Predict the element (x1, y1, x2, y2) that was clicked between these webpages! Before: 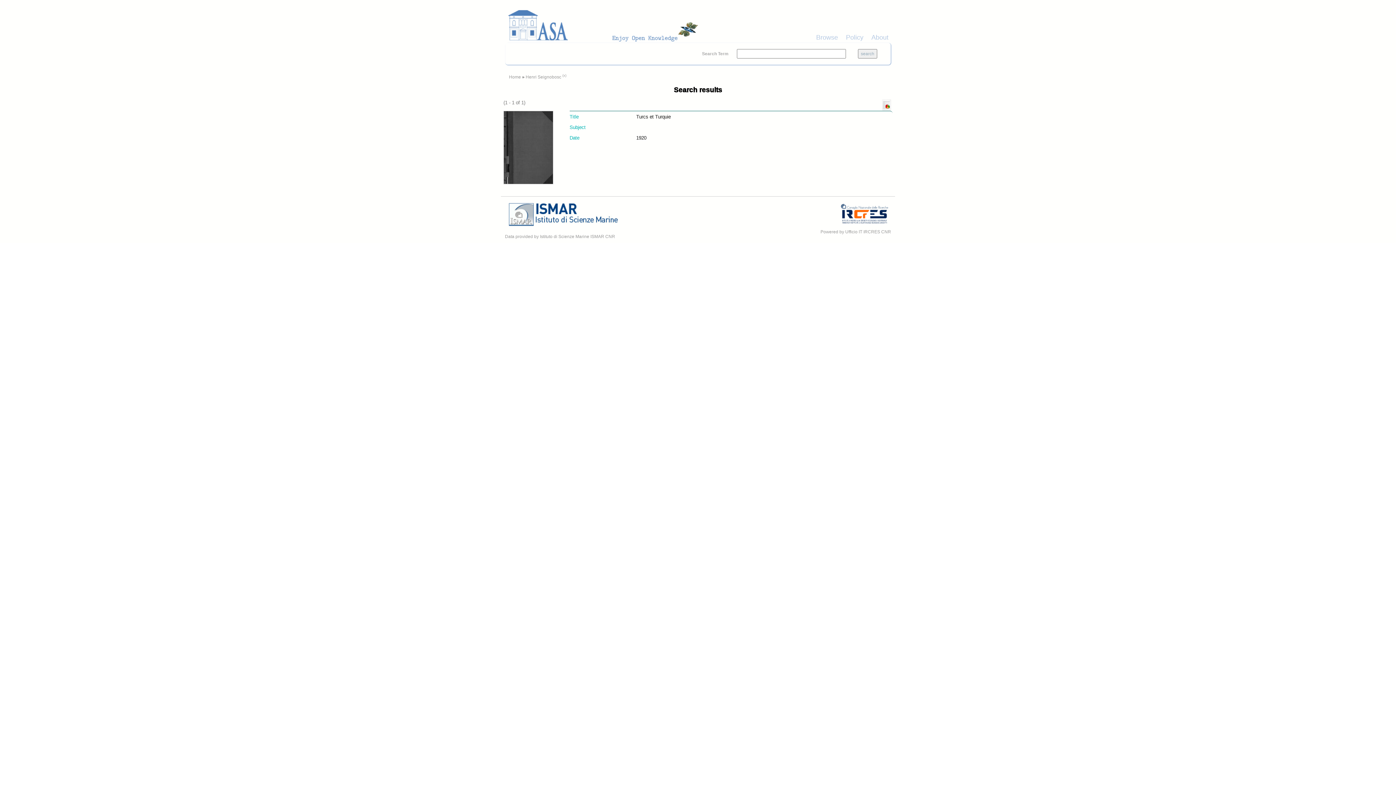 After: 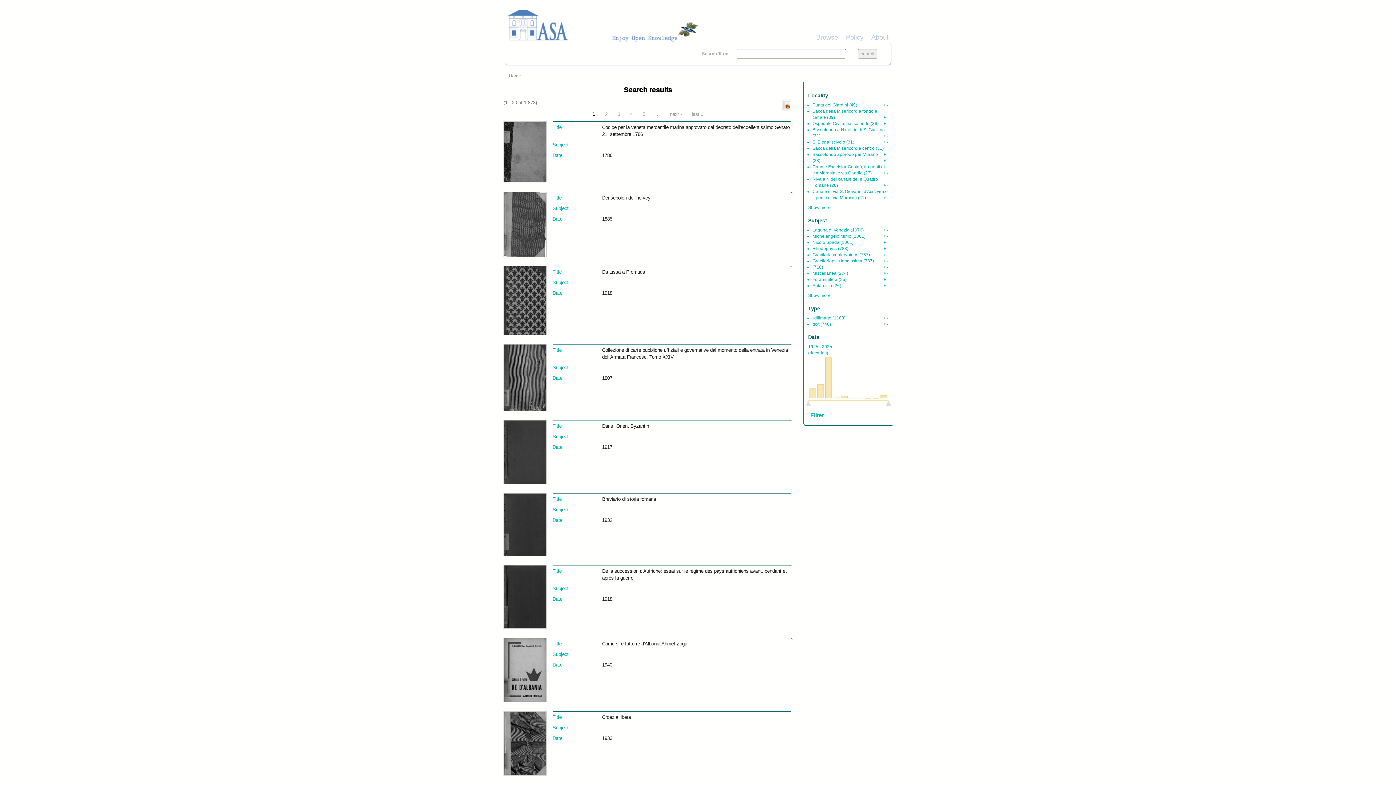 Action: label: (x) bbox: (562, 73, 566, 77)